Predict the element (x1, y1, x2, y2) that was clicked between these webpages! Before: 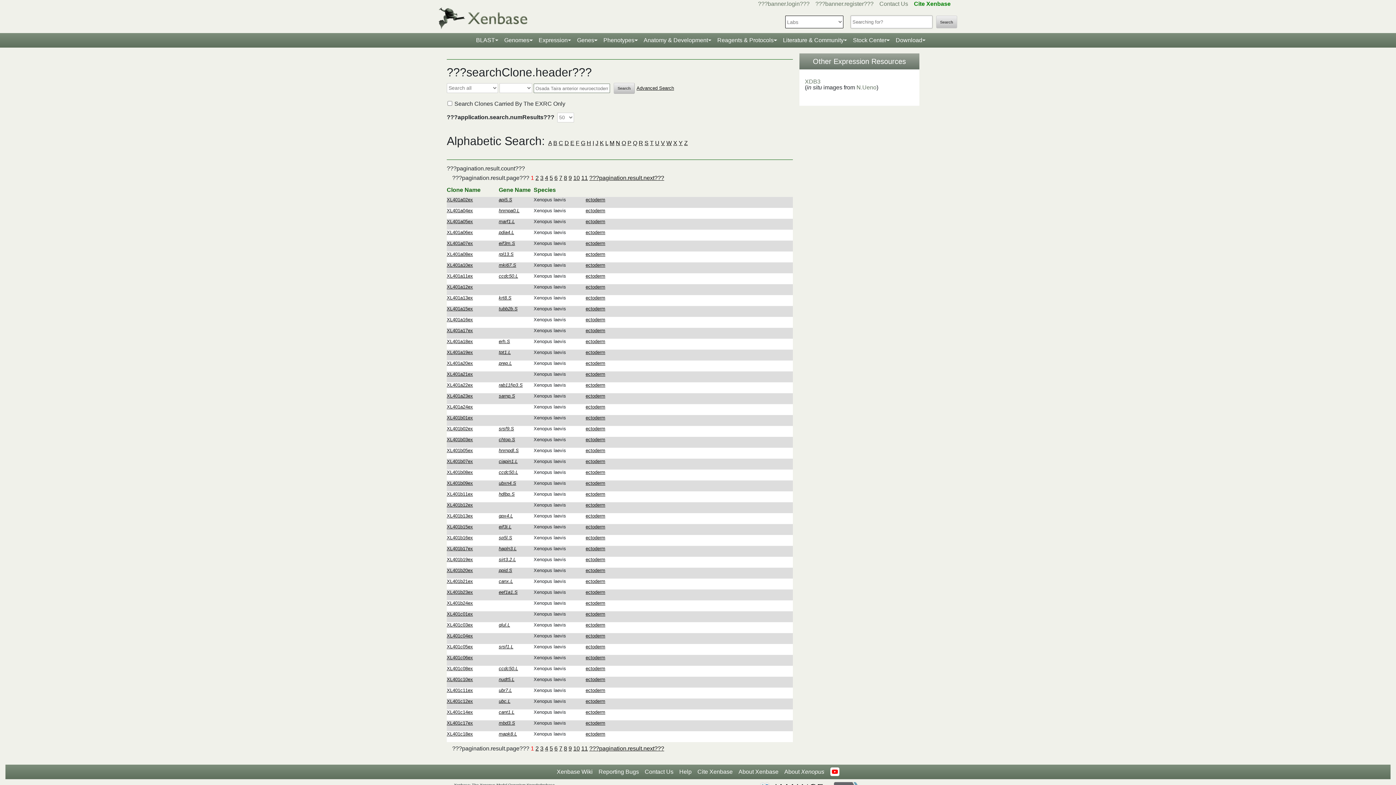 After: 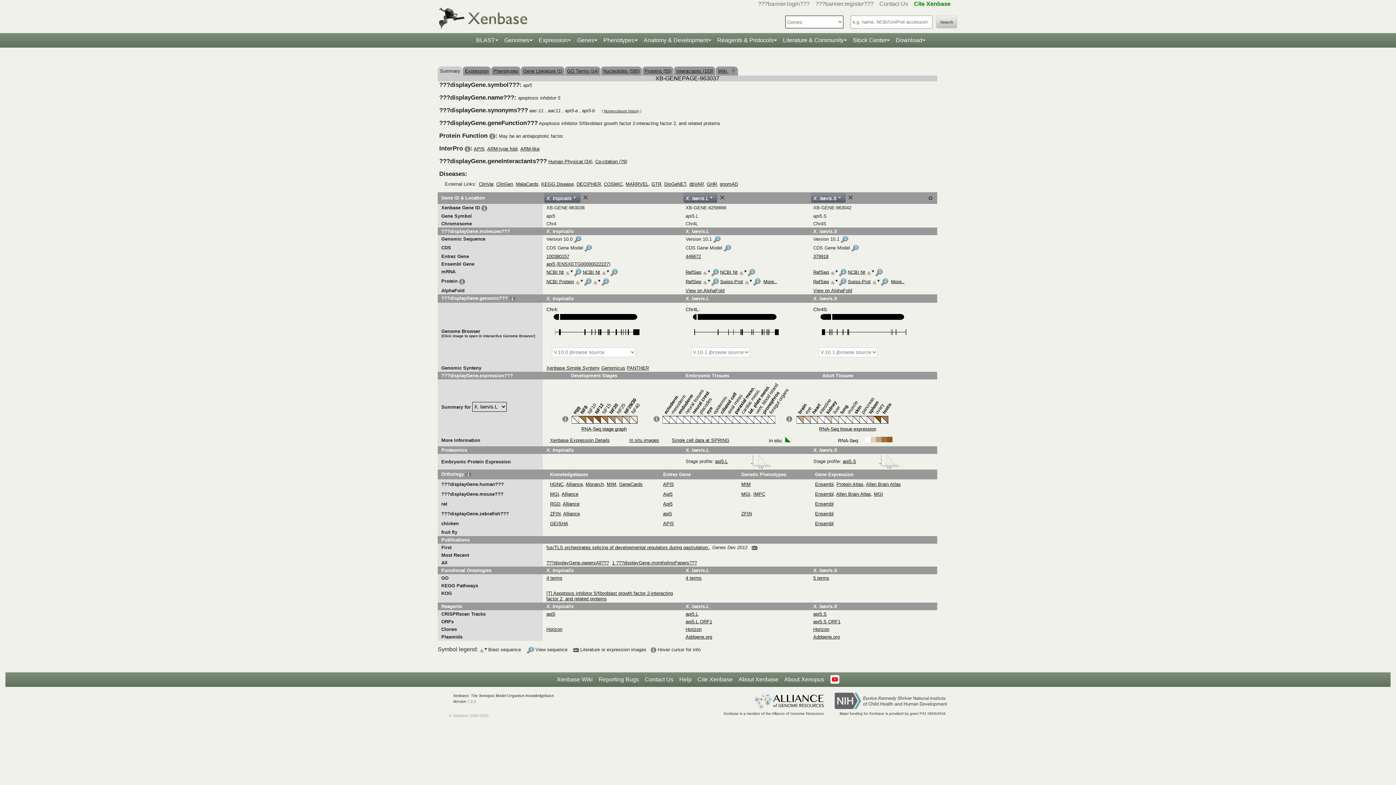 Action: label: api5.S bbox: (498, 196, 512, 202)